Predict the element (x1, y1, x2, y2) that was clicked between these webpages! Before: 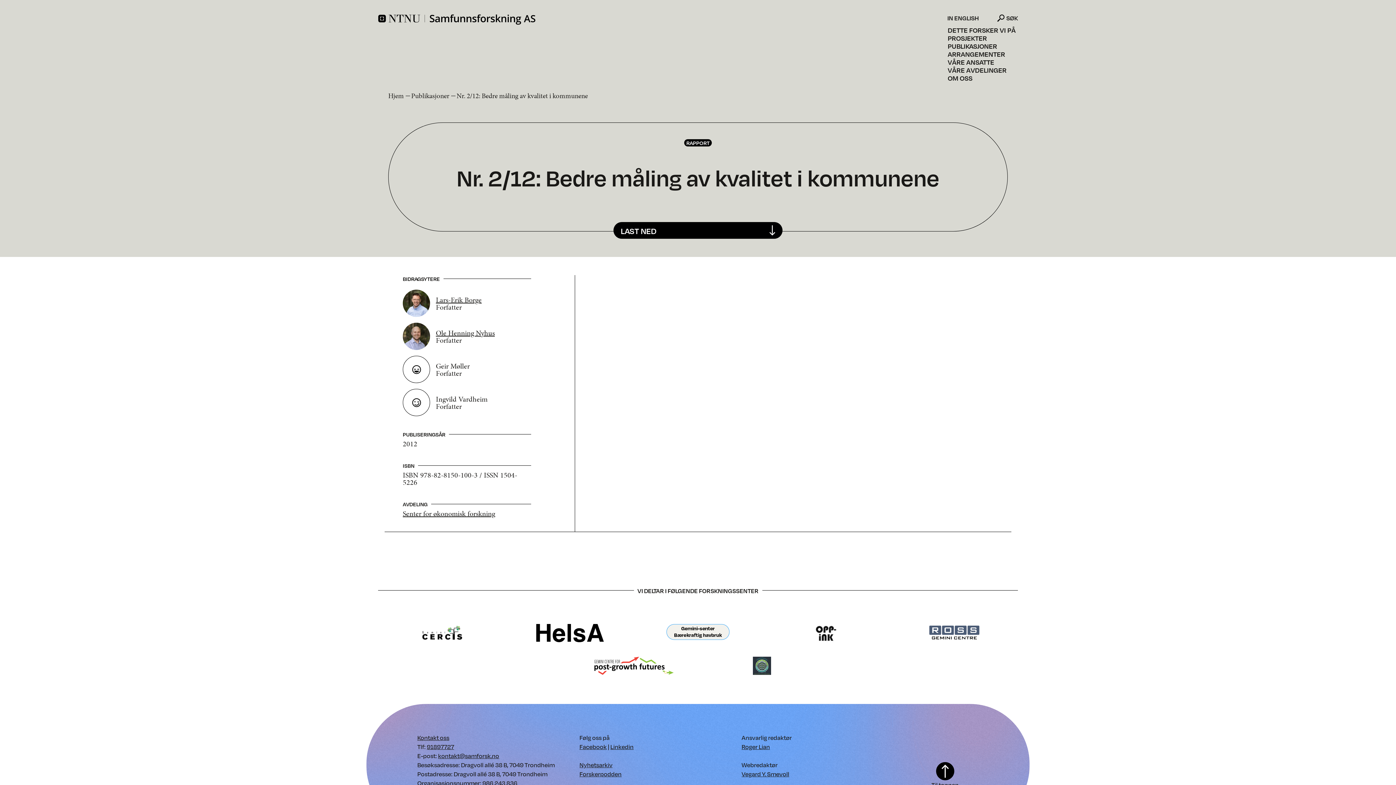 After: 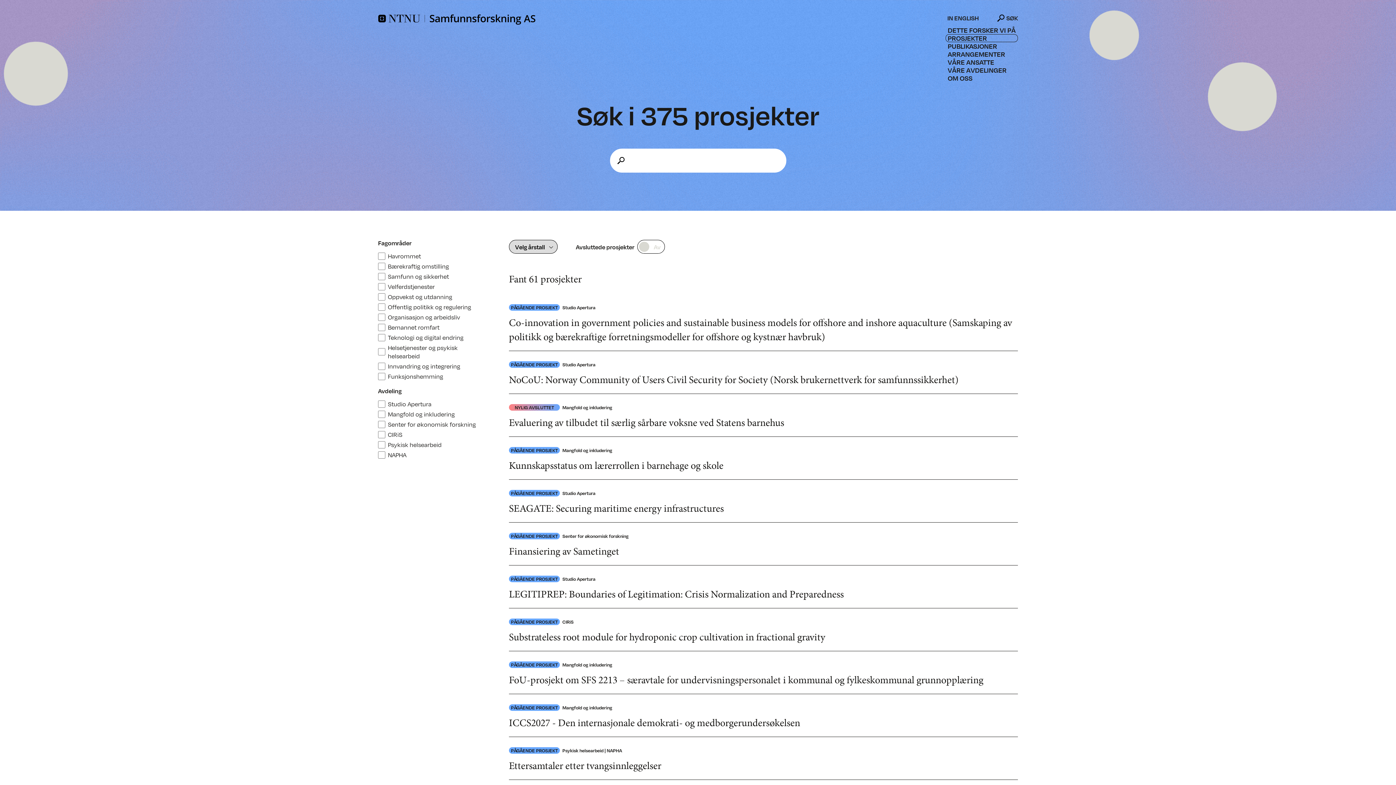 Action: label: PROSJEKTER bbox: (945, 34, 1018, 42)